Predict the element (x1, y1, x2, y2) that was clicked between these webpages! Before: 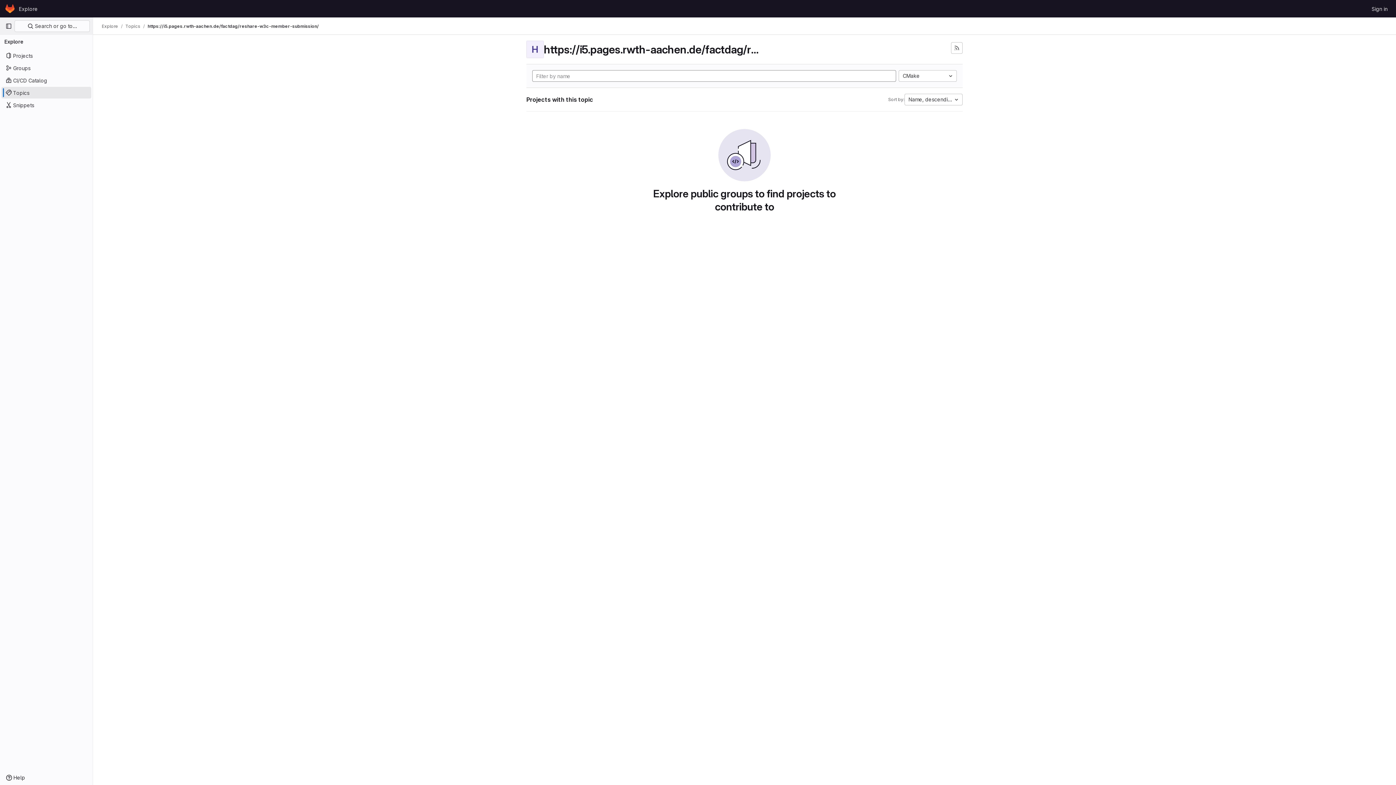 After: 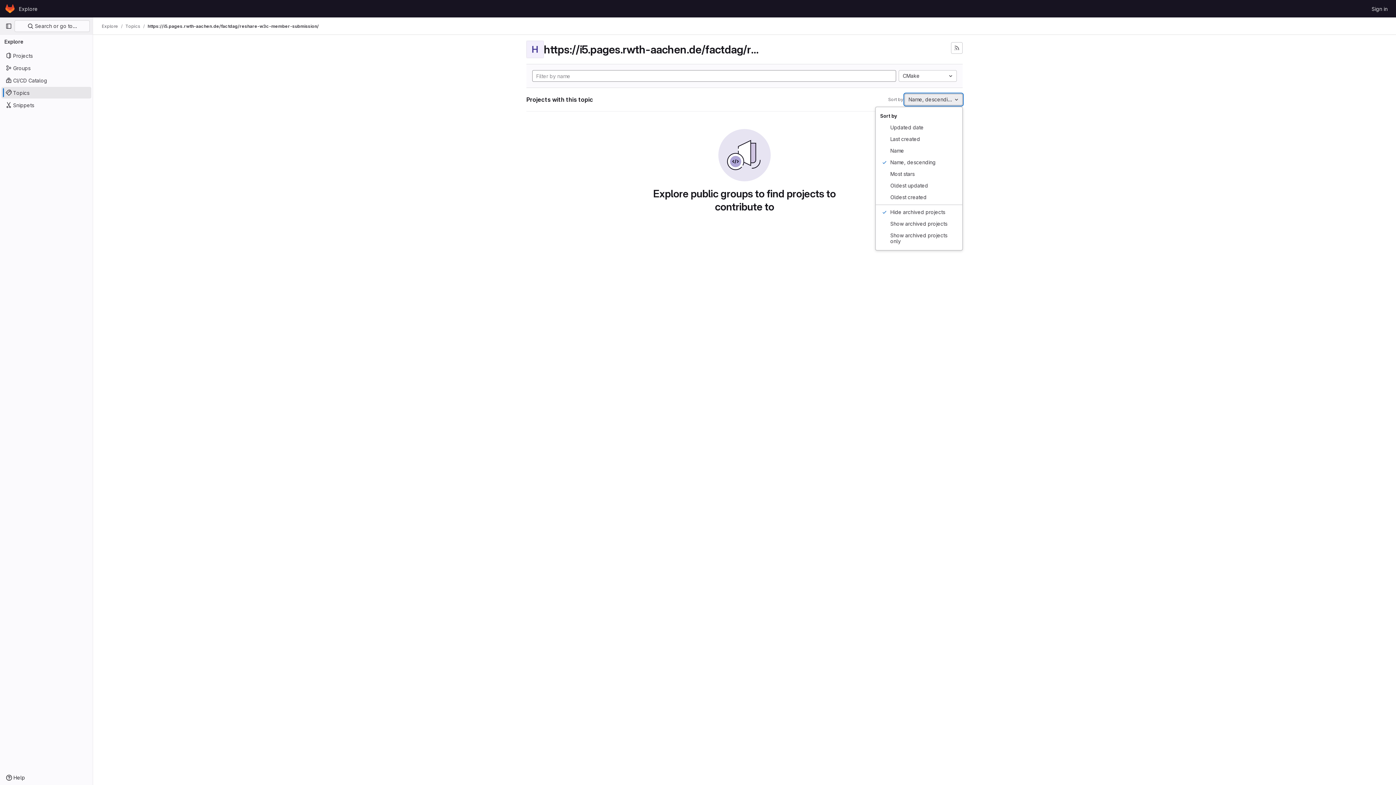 Action: bbox: (904, 93, 962, 105) label: Name, descending